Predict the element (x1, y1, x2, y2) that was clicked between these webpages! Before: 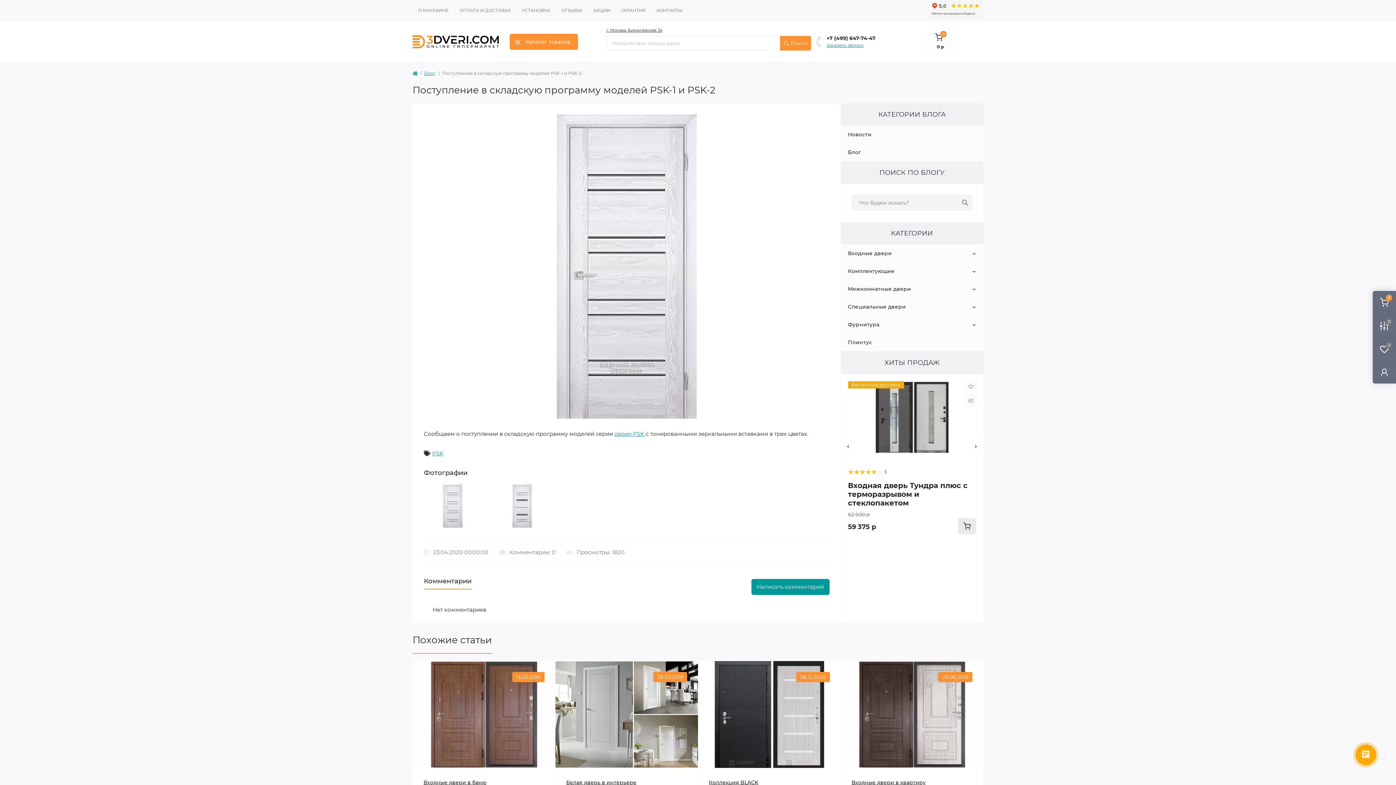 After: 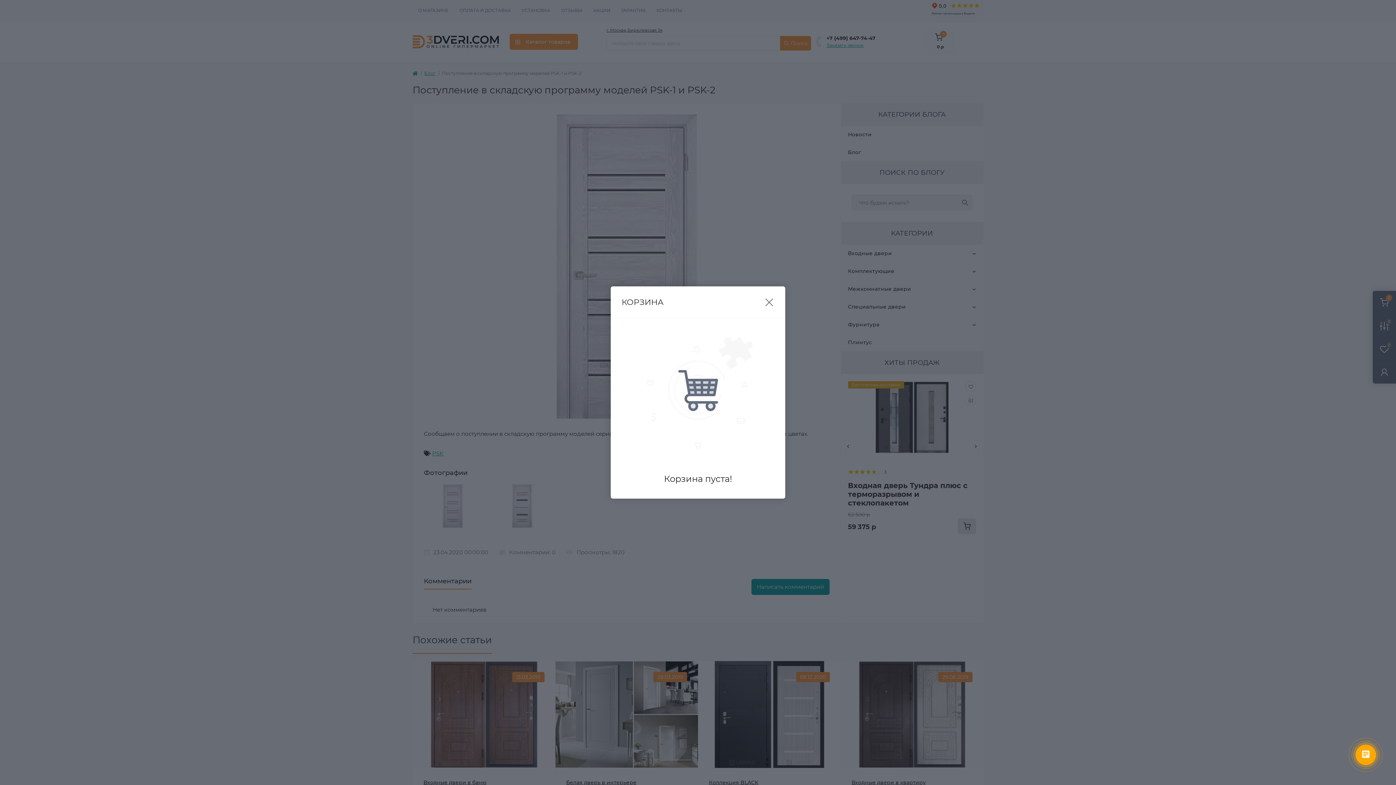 Action: label: 0
0 р bbox: (926, 29, 955, 54)